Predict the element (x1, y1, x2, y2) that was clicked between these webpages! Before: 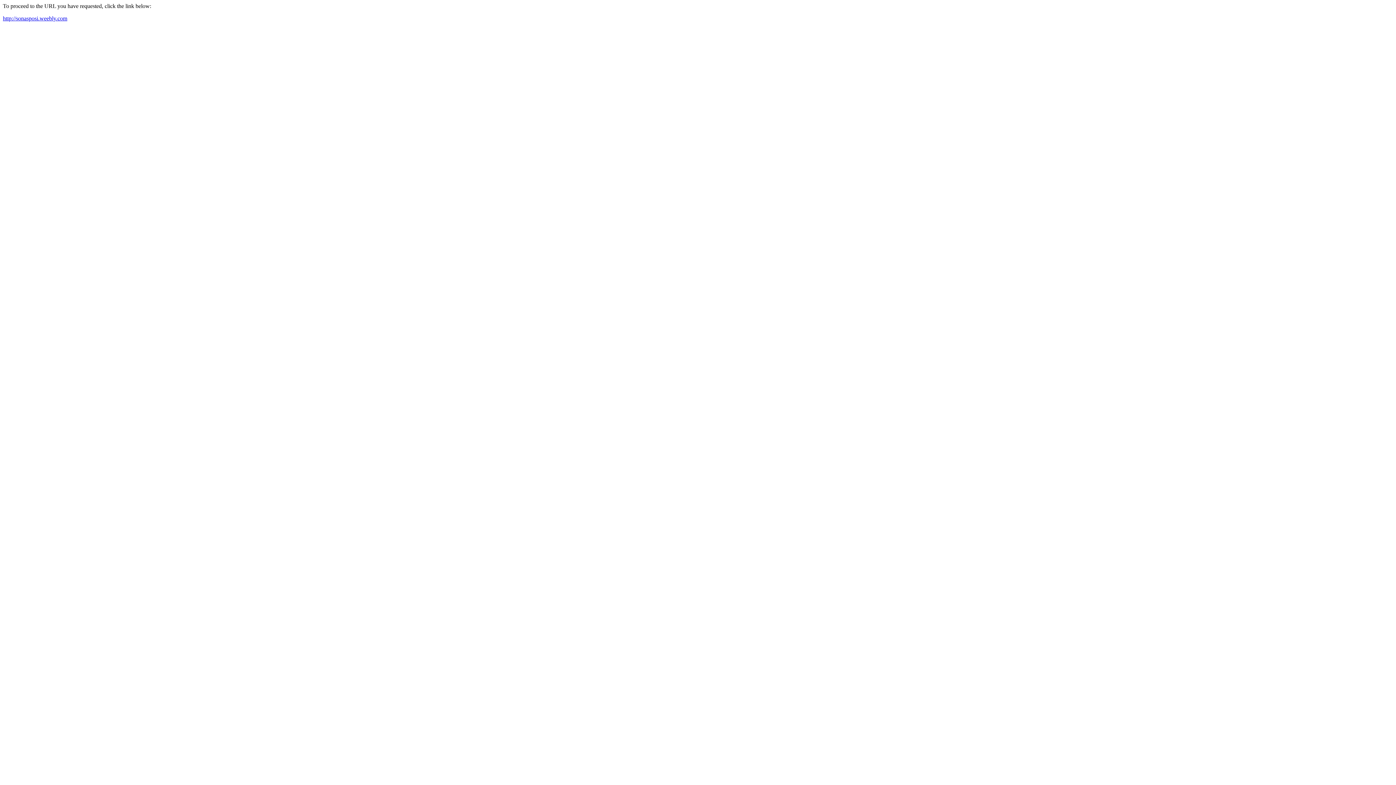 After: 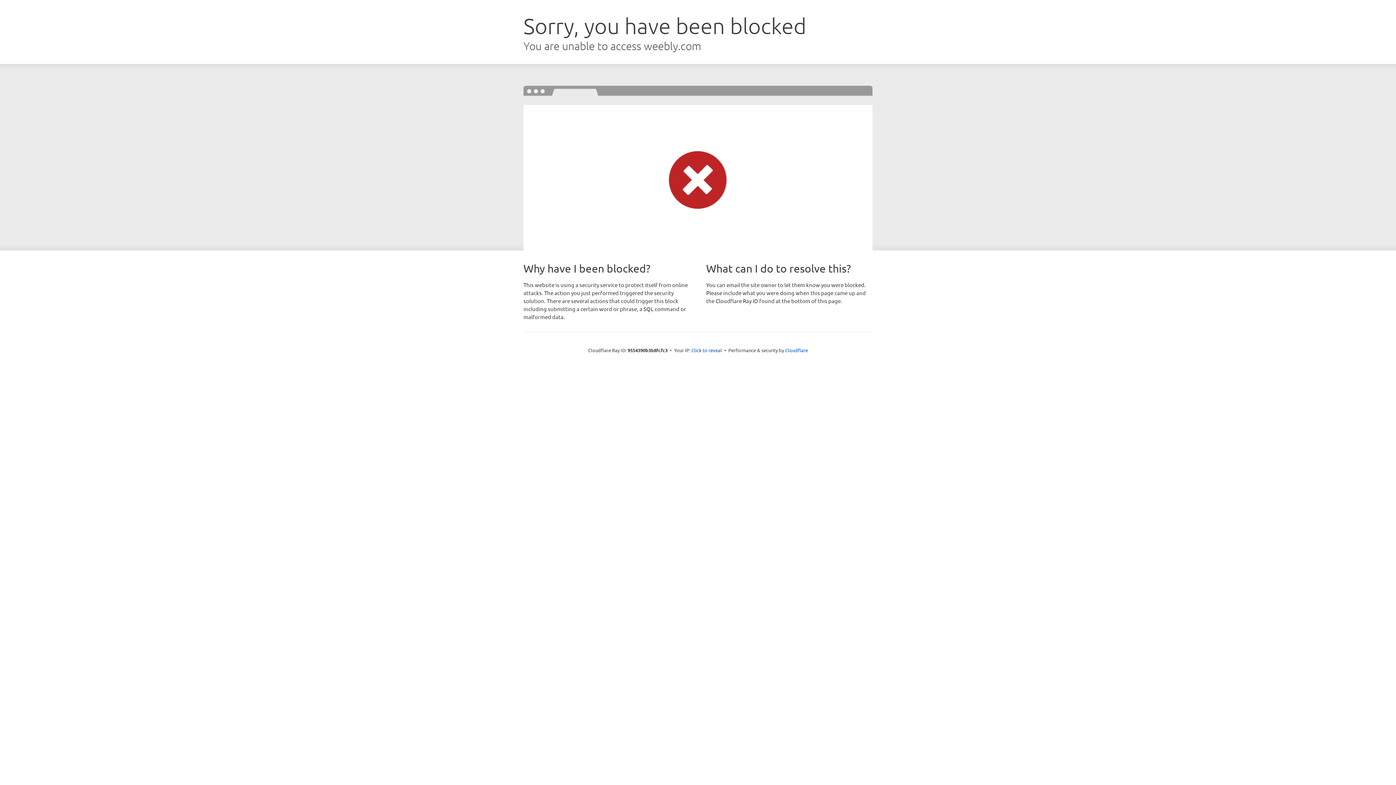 Action: bbox: (2, 15, 67, 21) label: http://sonasposi.weebly.com